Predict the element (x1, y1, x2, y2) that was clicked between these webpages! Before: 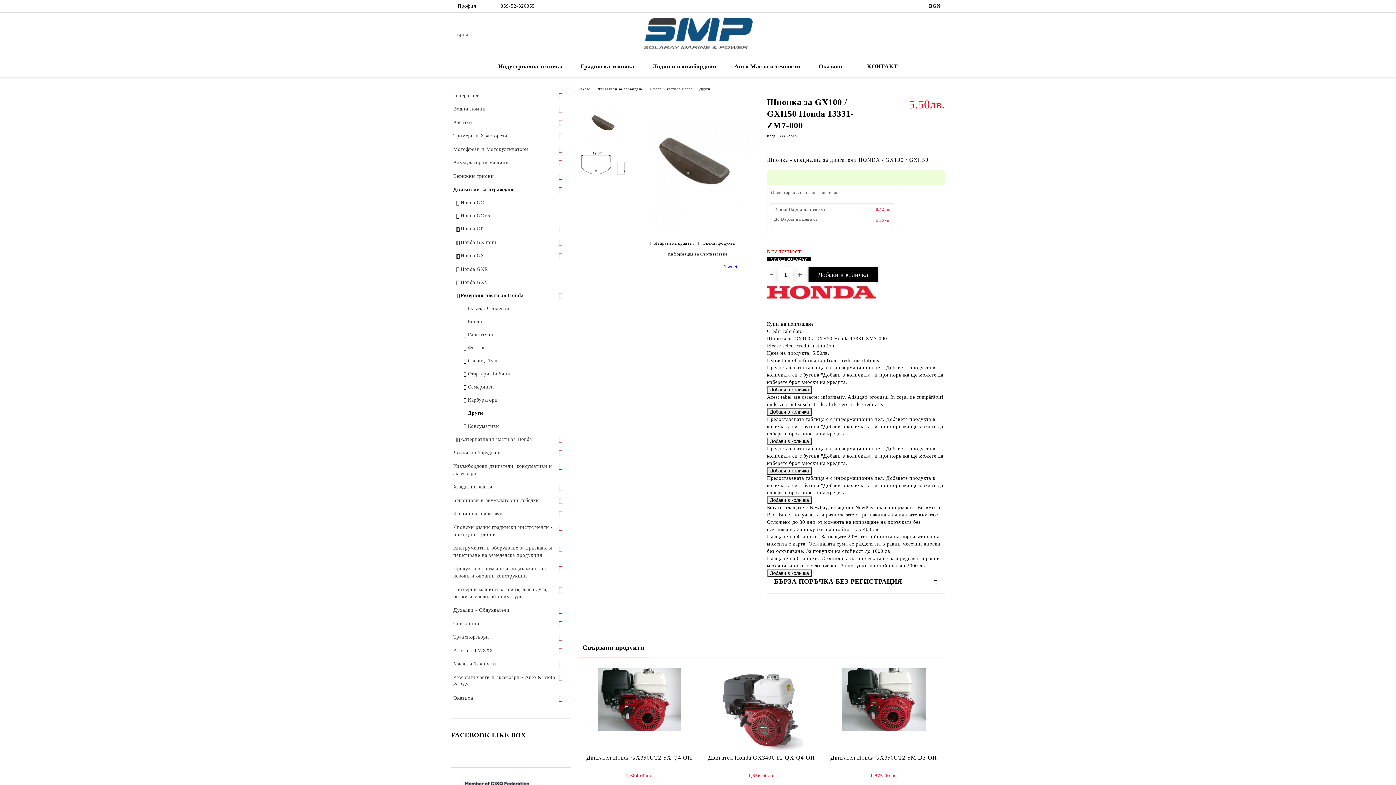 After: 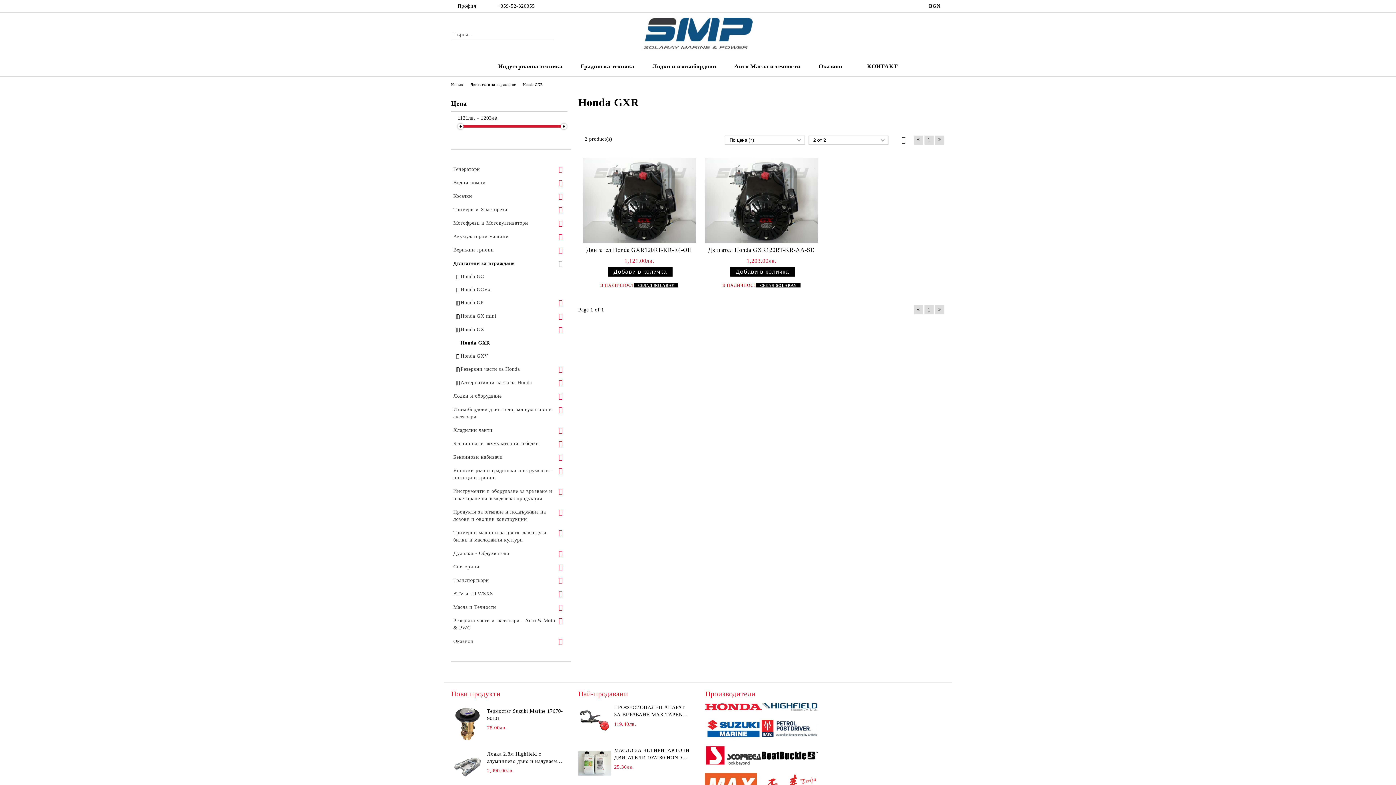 Action: bbox: (458, 262, 567, 276) label: Honda GXR